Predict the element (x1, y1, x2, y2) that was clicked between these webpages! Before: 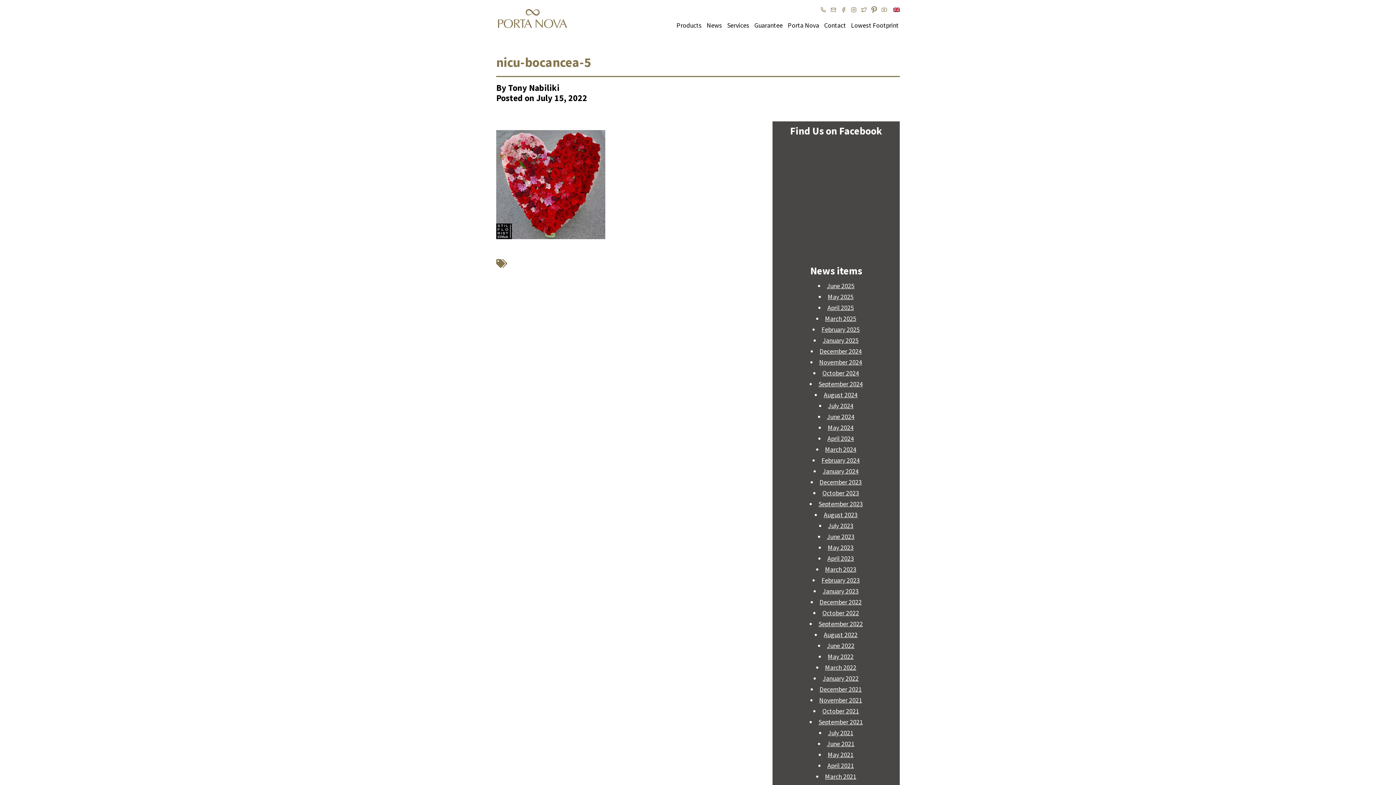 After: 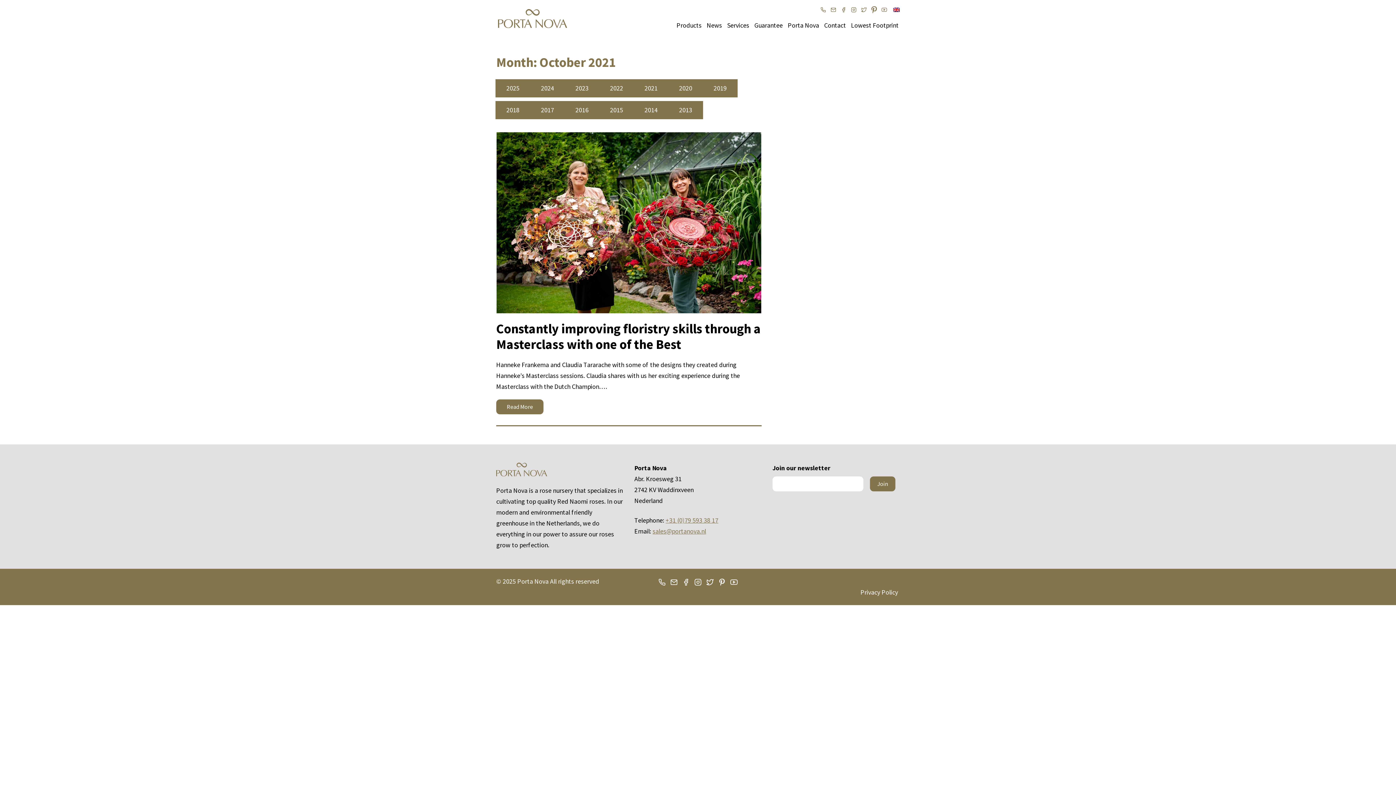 Action: bbox: (822, 707, 859, 715) label: October 2021